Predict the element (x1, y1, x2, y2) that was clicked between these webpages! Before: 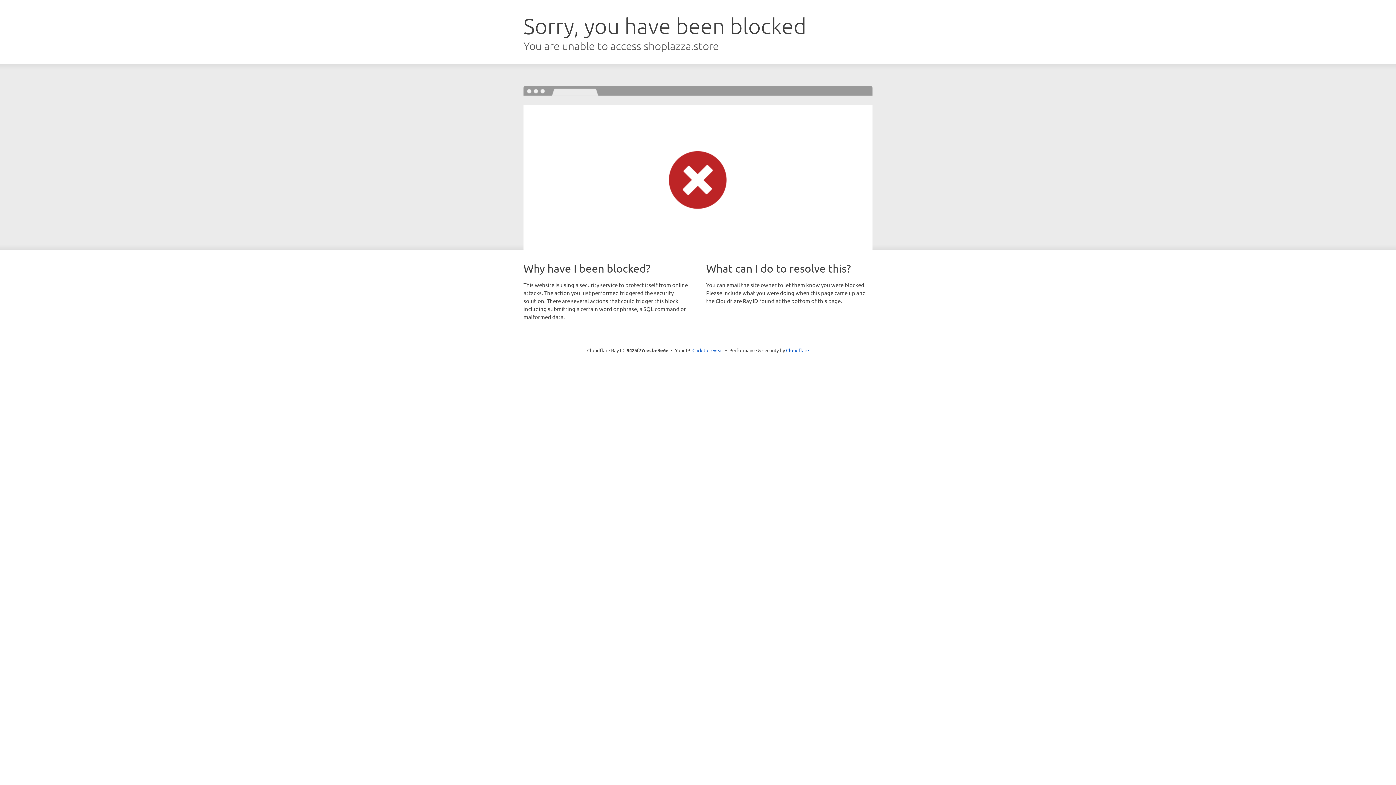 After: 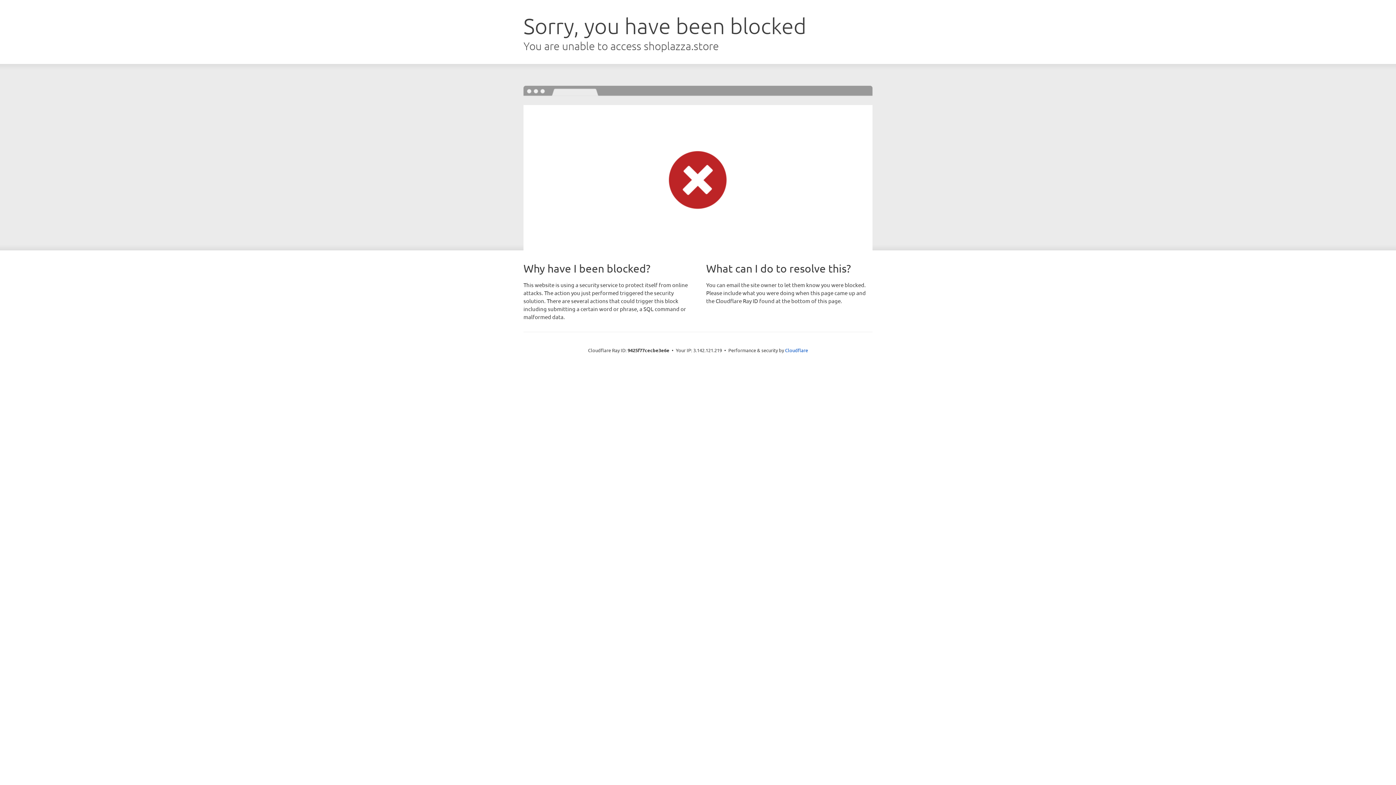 Action: label: Click to reveal bbox: (692, 346, 723, 353)